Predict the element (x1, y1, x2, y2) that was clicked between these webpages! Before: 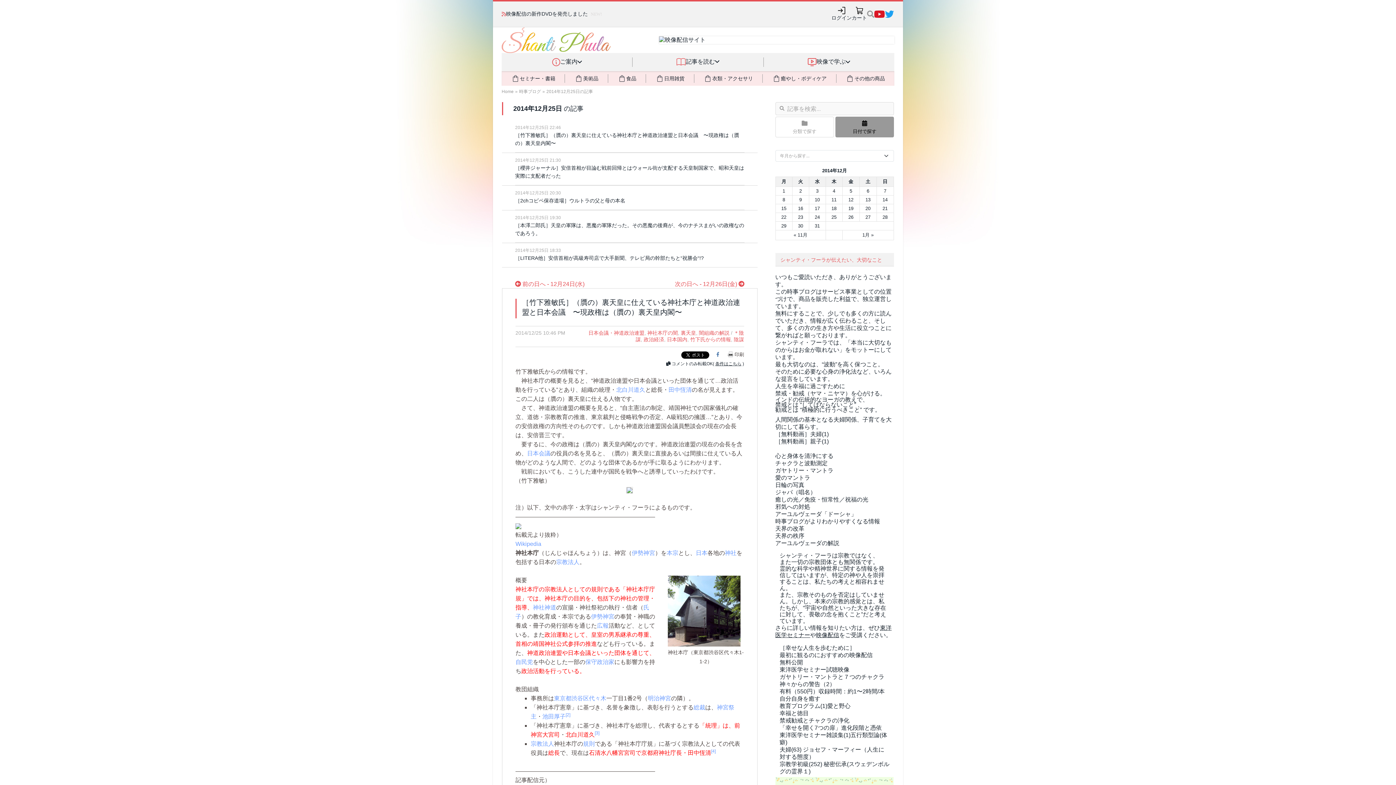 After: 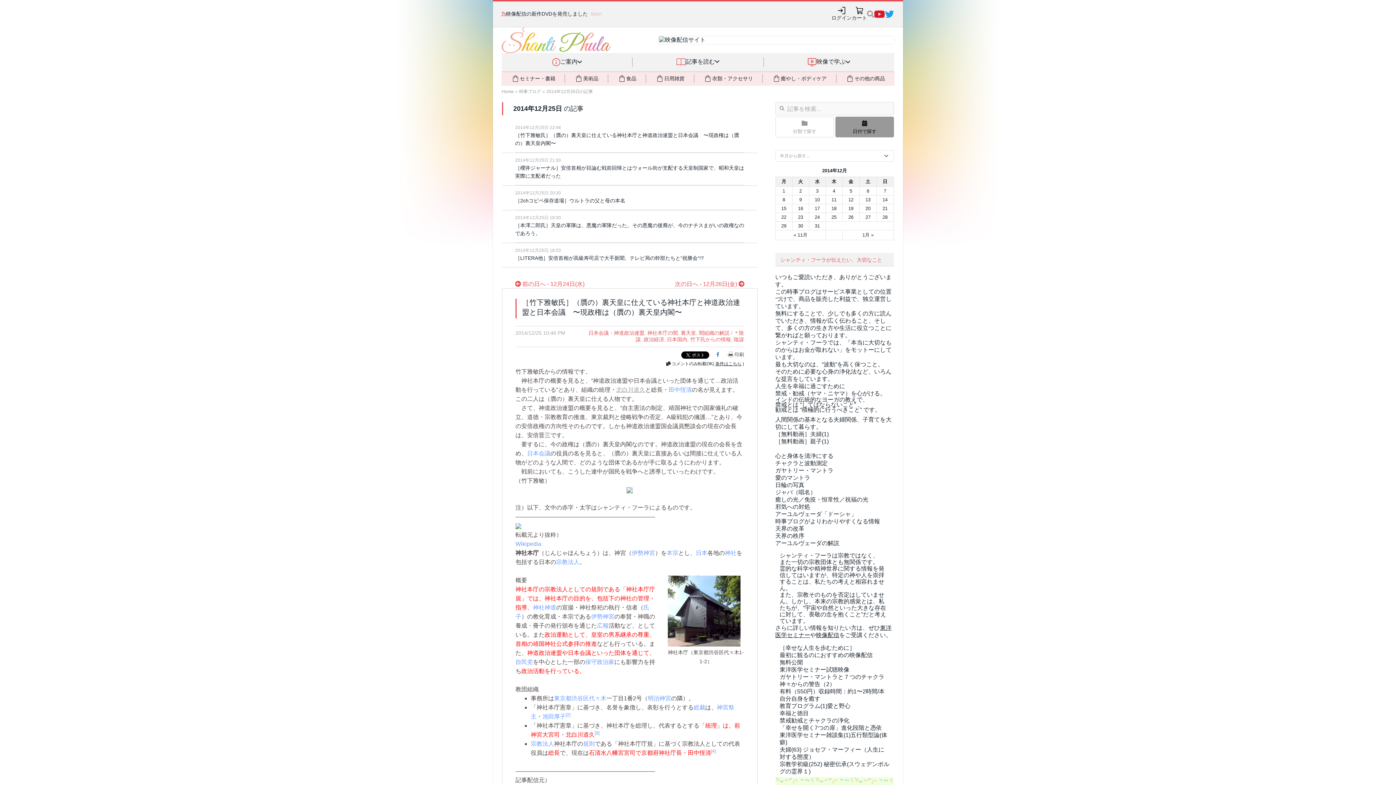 Action: label: 北白川道久 bbox: (616, 386, 645, 393)